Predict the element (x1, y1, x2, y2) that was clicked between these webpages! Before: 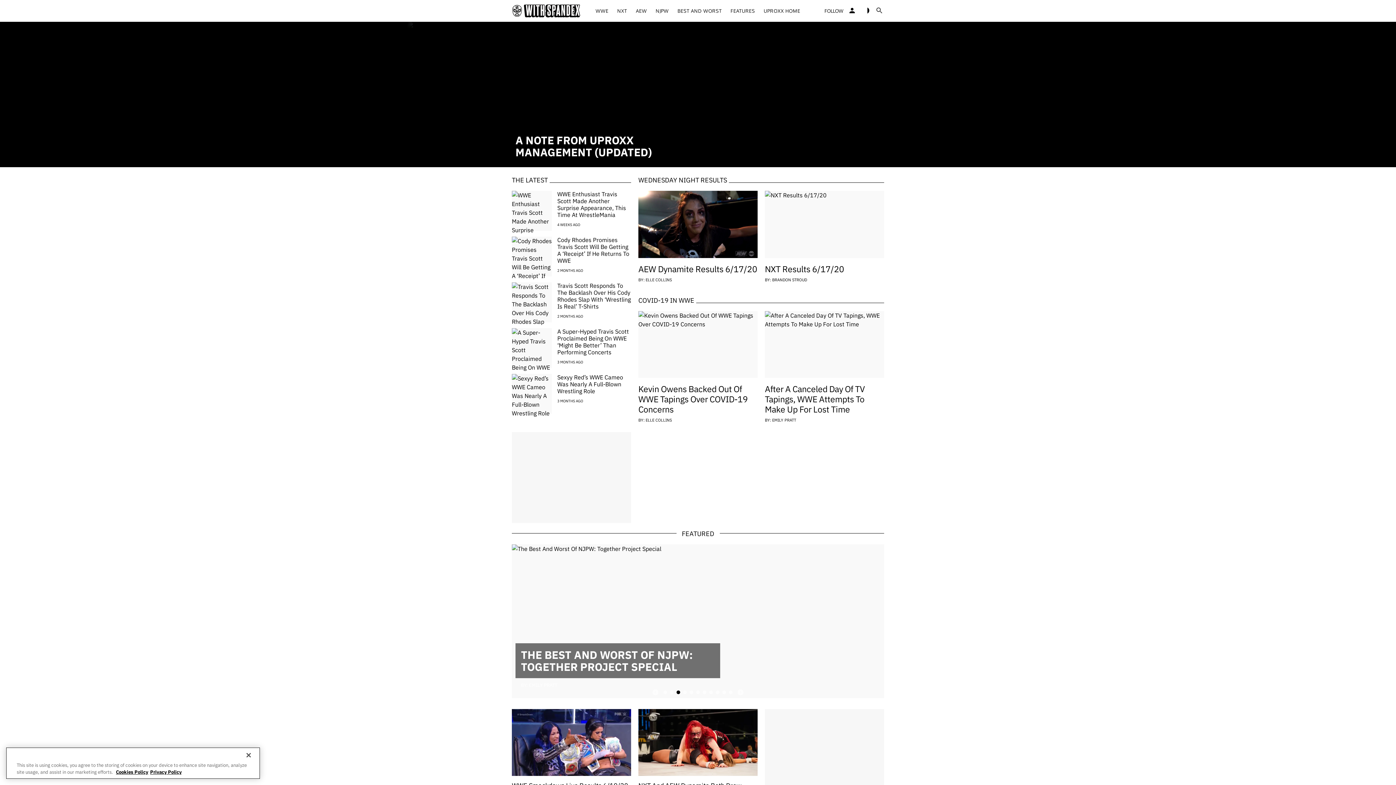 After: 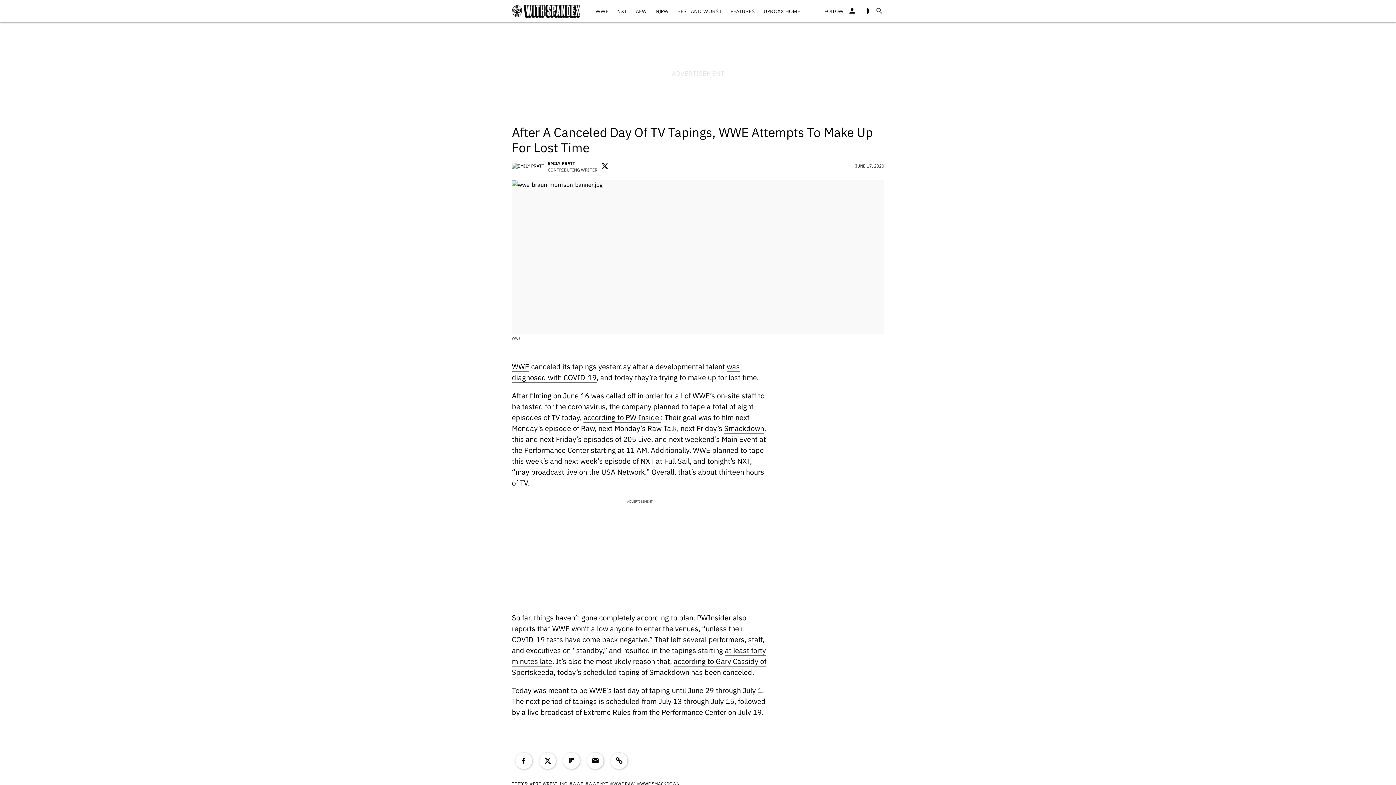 Action: label: After A Canceled Day Of TV Tapings, WWE Attempts To Make Up For Lost Time bbox: (765, 383, 865, 415)